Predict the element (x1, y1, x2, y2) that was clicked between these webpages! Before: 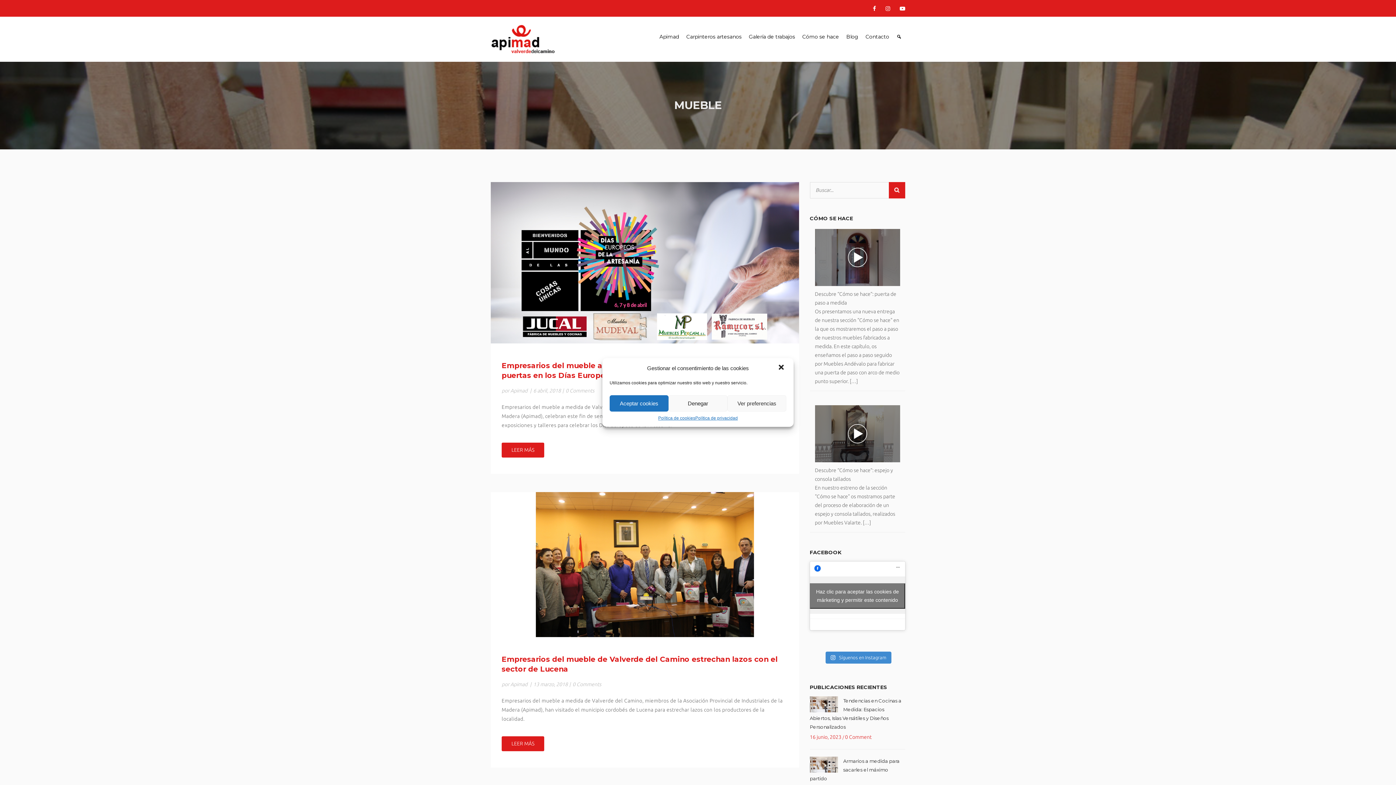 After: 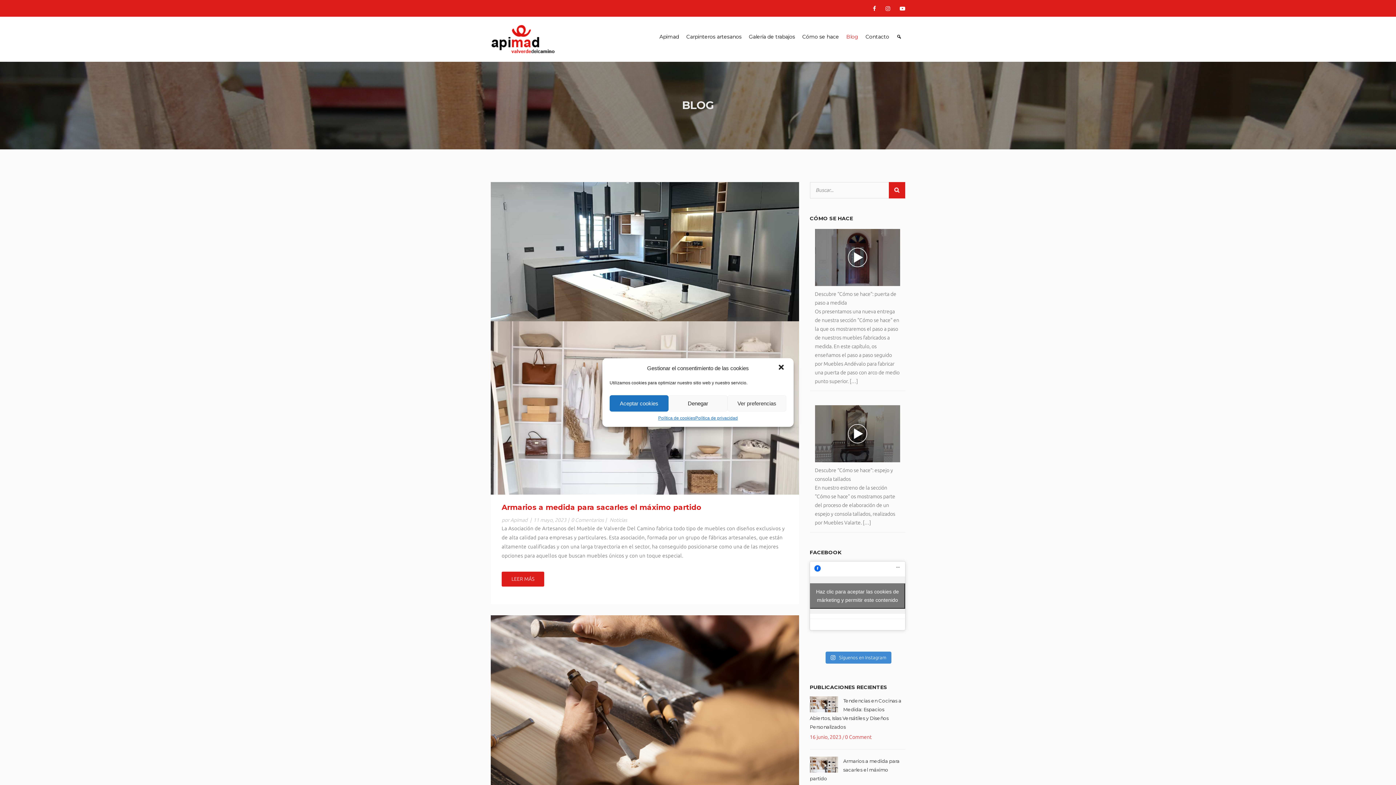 Action: bbox: (842, 29, 862, 44) label: Blog